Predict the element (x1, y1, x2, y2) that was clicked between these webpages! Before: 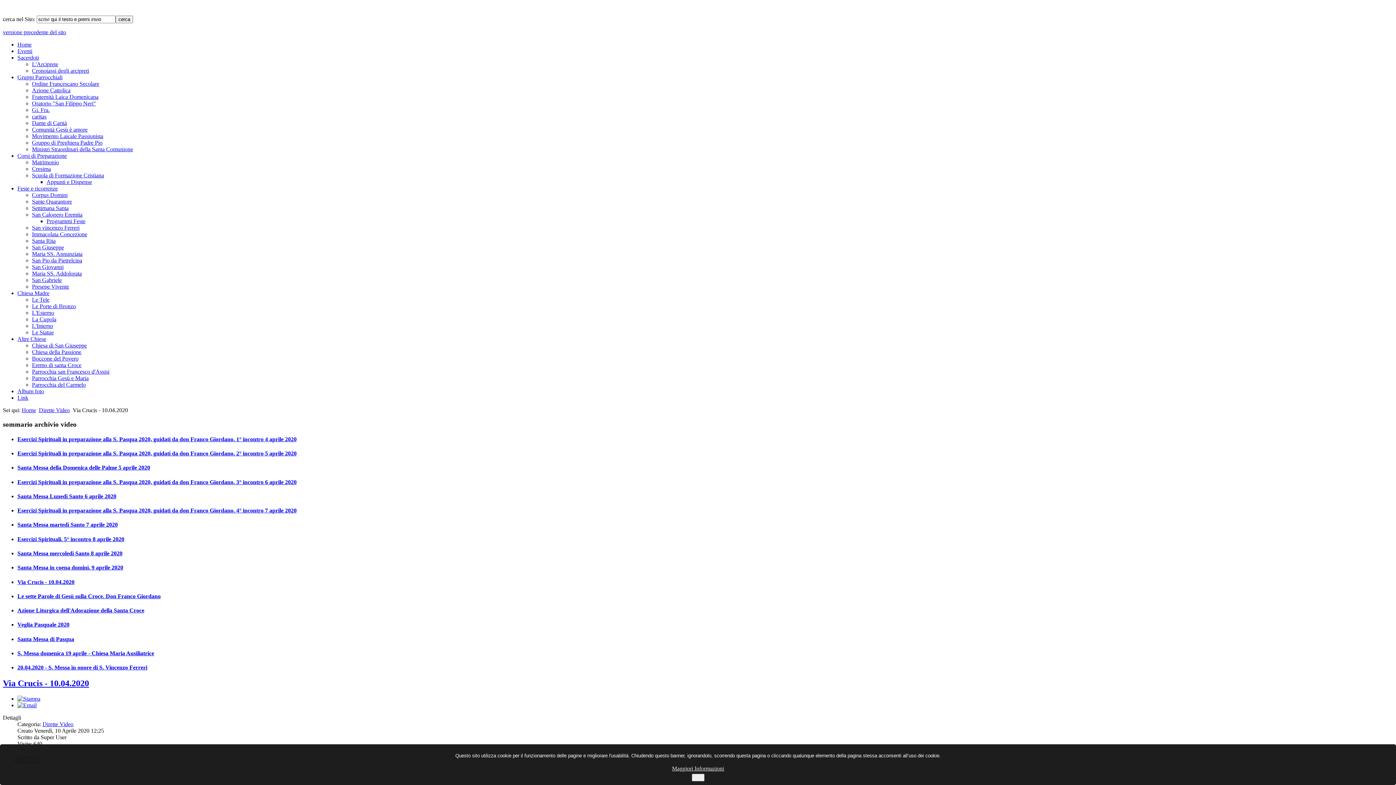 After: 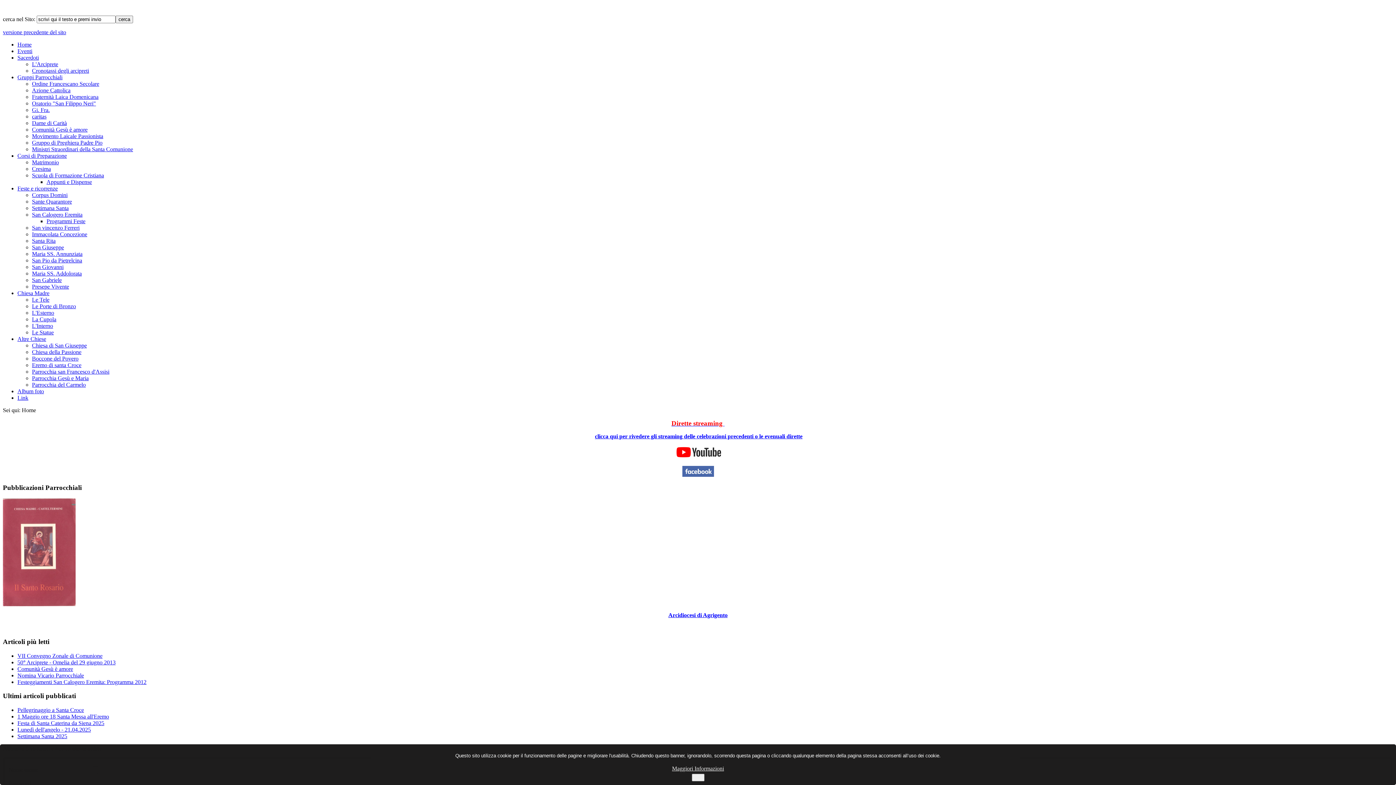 Action: bbox: (21, 407, 36, 413) label: Home